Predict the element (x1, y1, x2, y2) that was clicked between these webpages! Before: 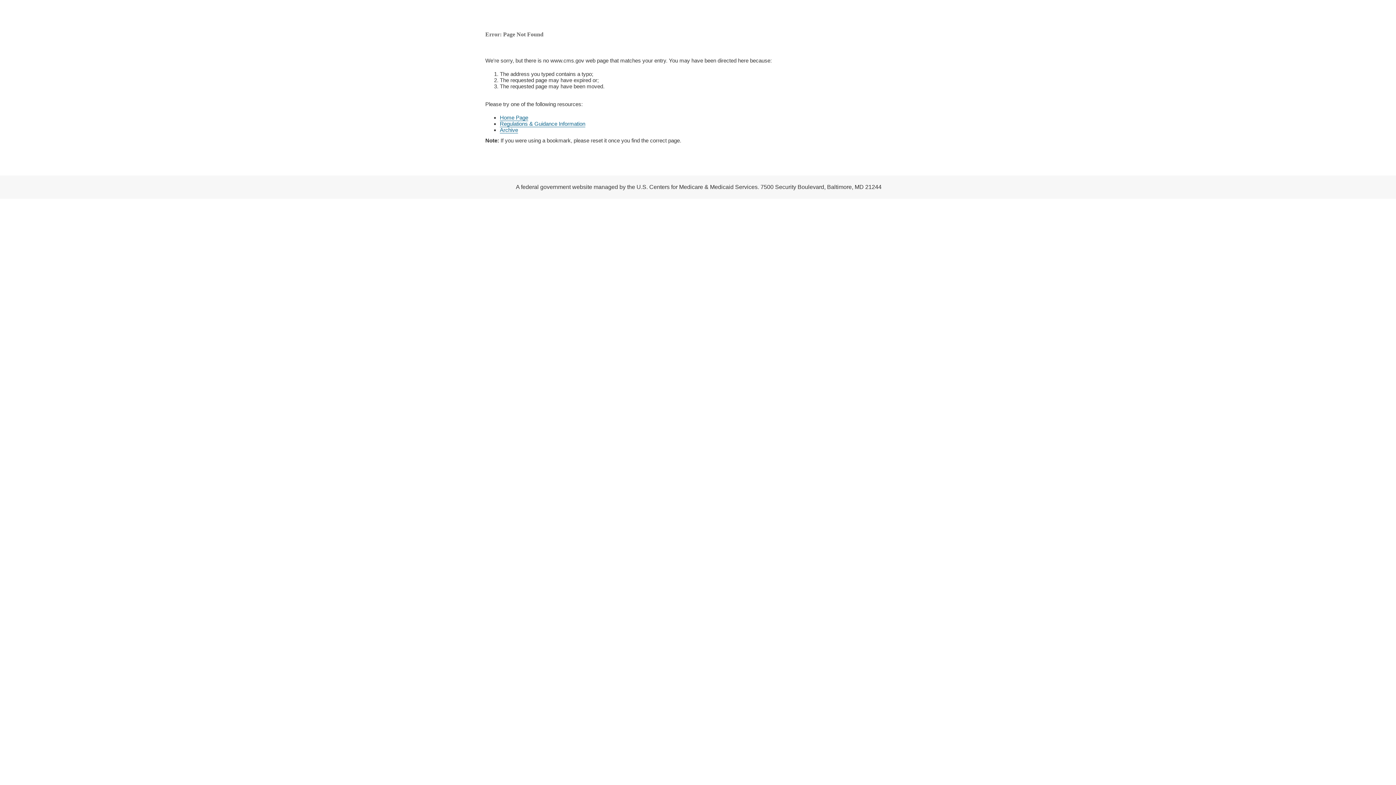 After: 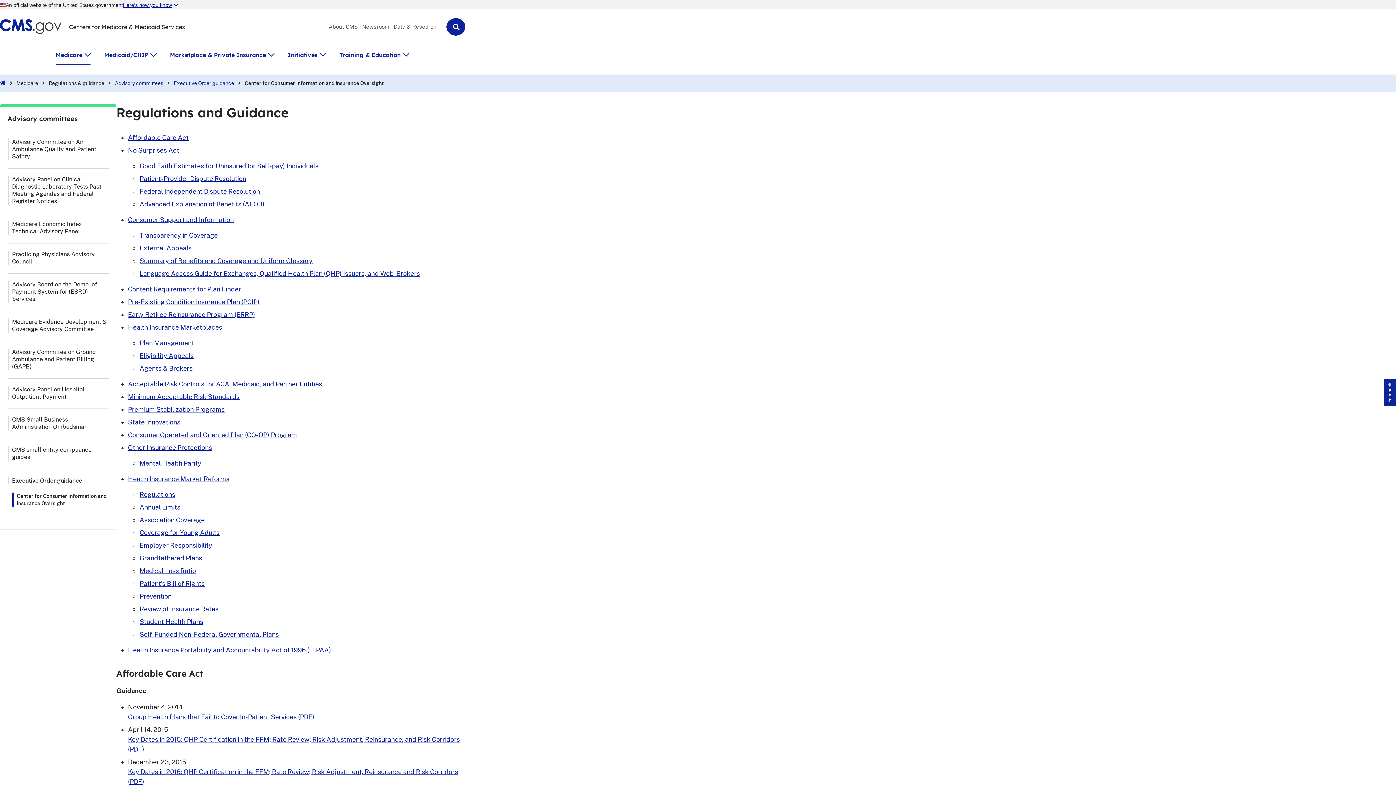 Action: label: Regulations & Guidance Information bbox: (500, 120, 585, 127)